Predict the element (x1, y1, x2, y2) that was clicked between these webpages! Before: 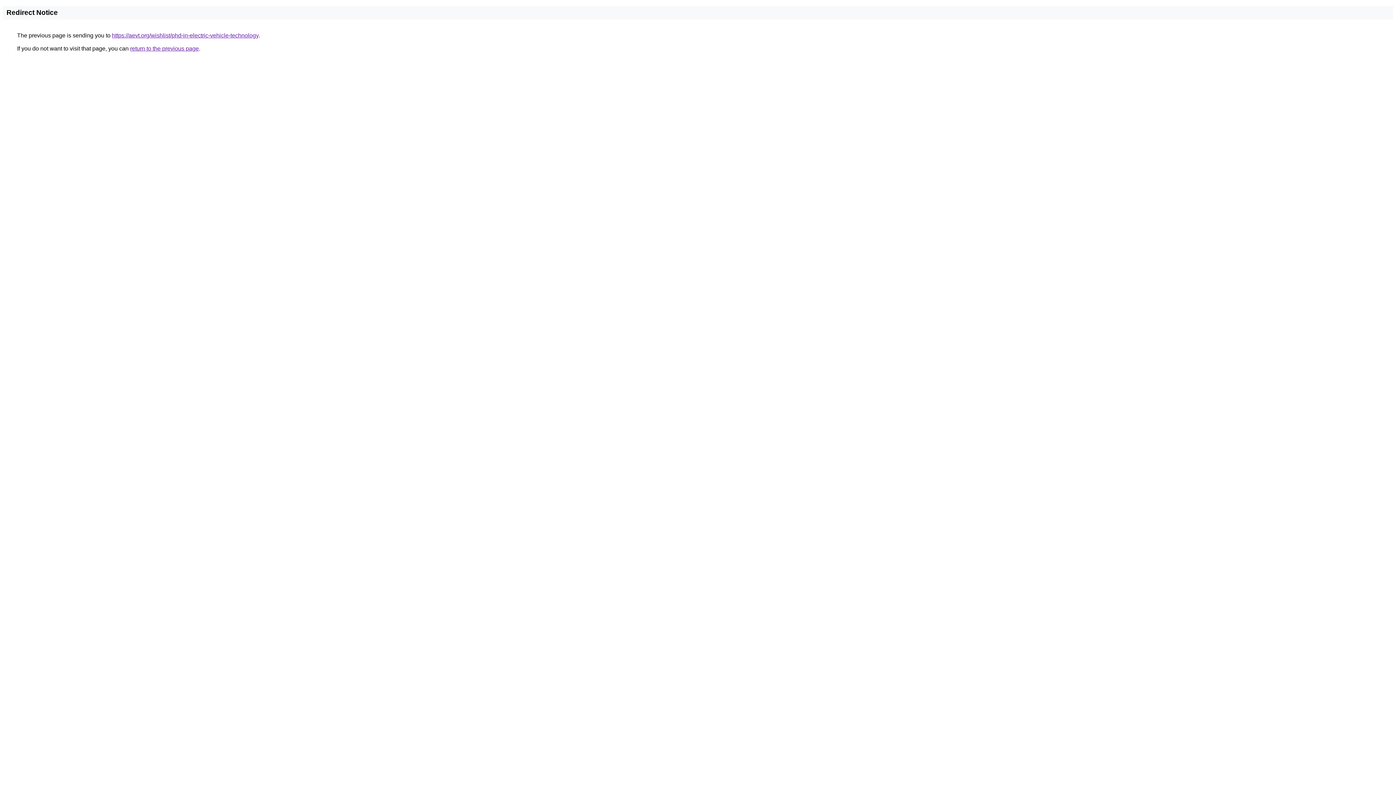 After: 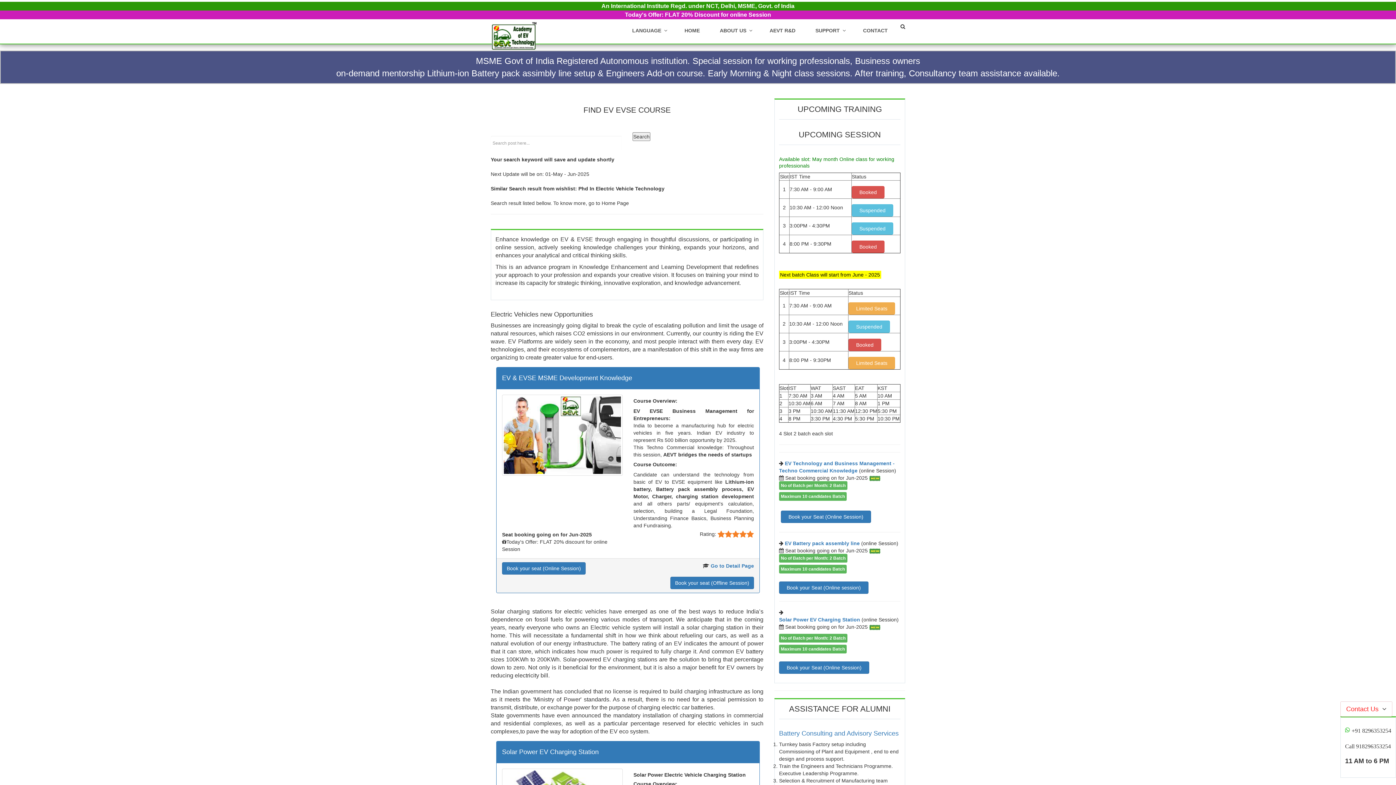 Action: label: https://aevt.org/wishlist/phd-in-electric-vehicle-technology bbox: (112, 32, 258, 38)